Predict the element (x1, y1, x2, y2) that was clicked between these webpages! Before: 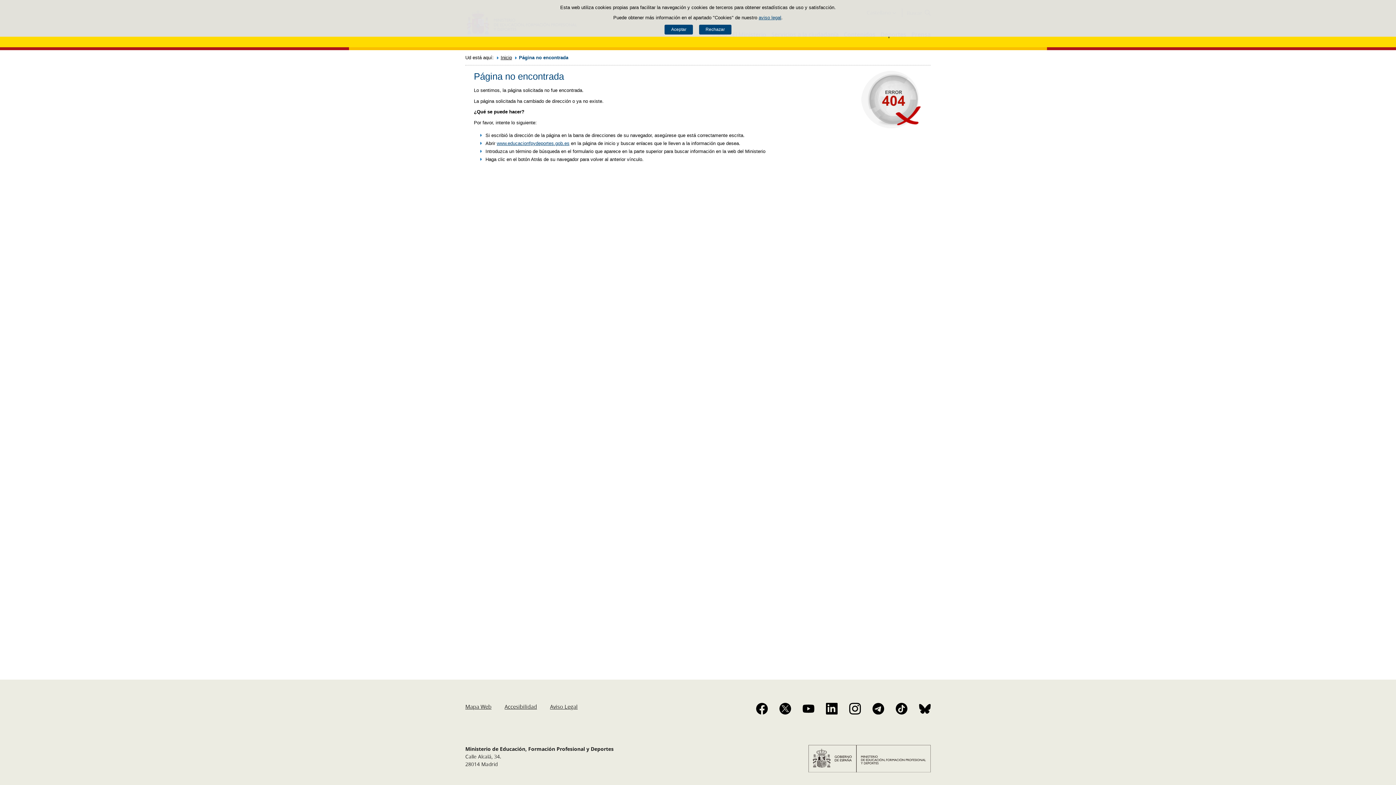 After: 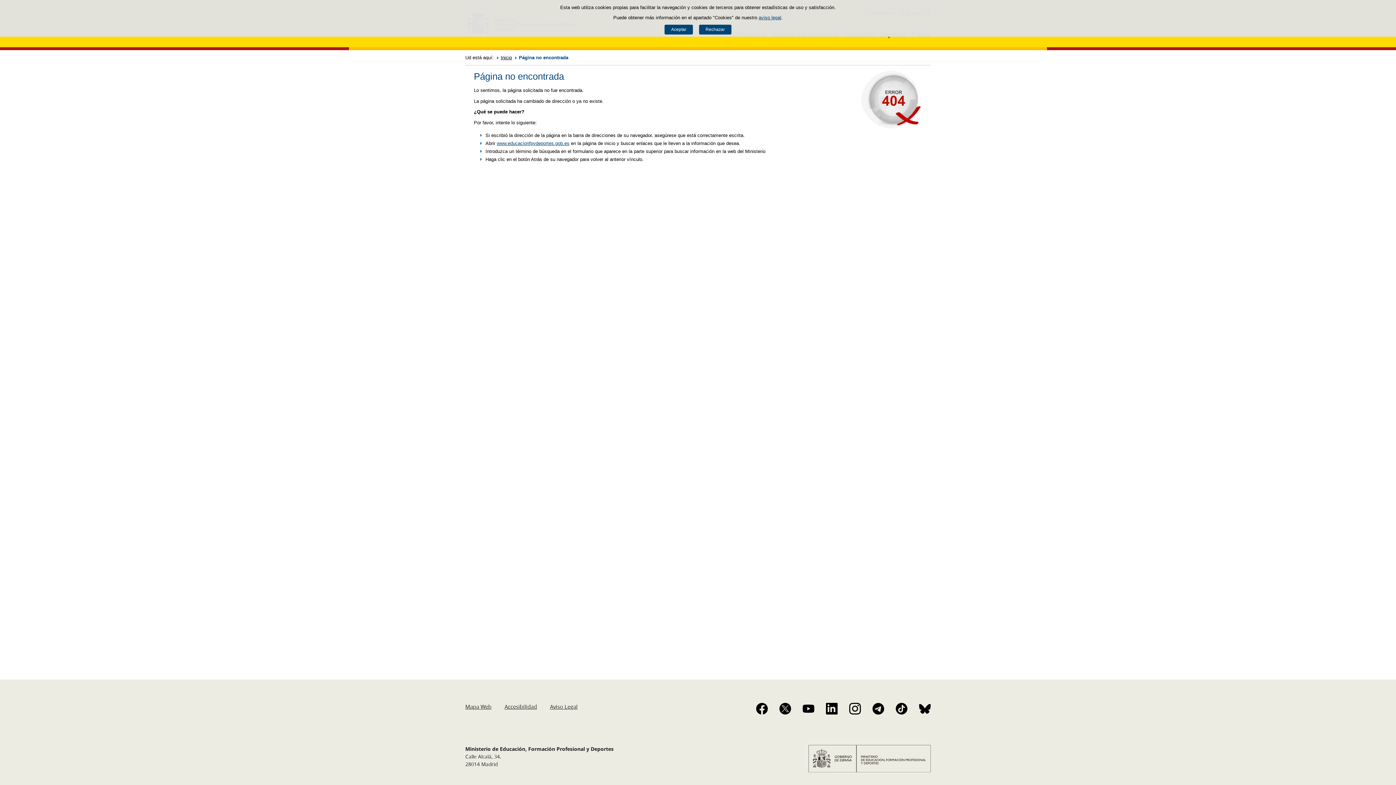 Action: bbox: (919, 703, 930, 714)